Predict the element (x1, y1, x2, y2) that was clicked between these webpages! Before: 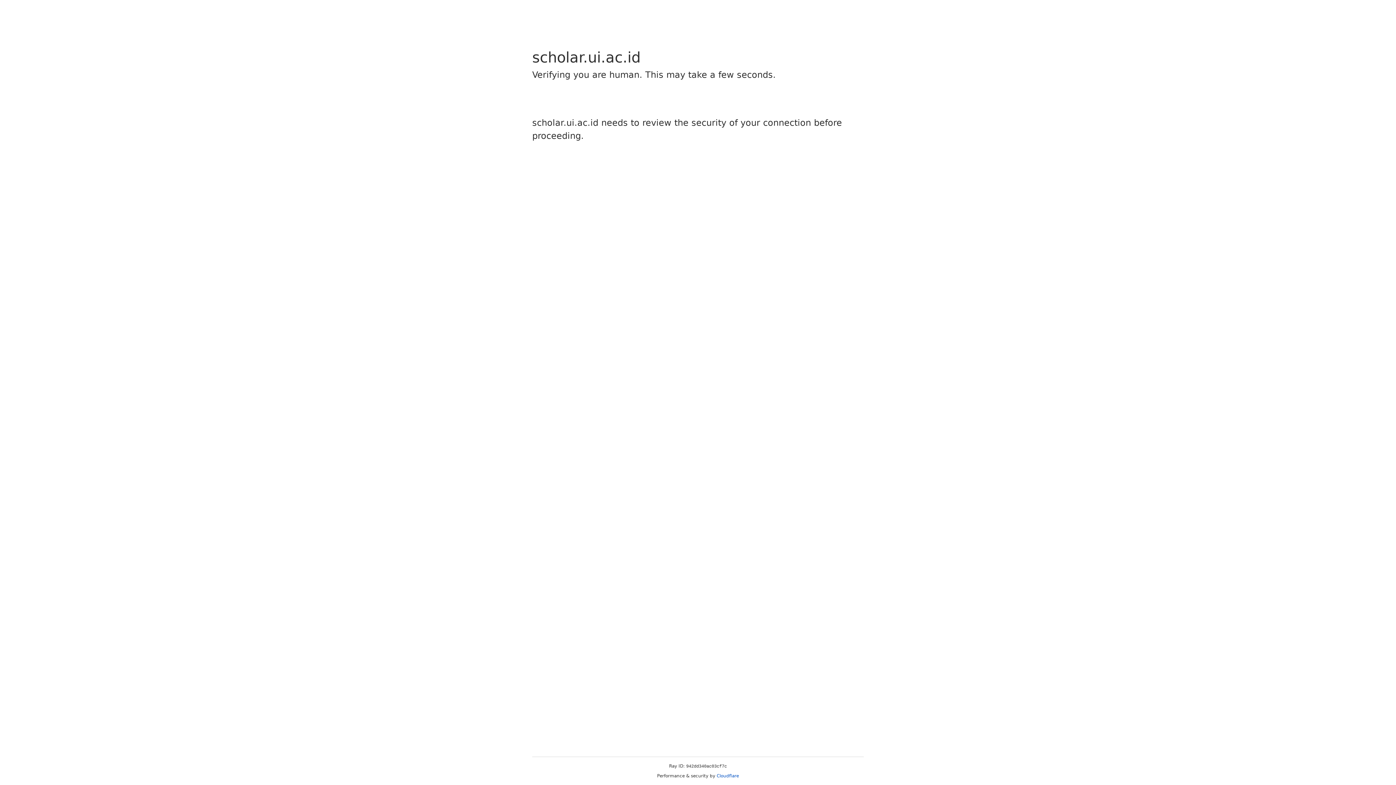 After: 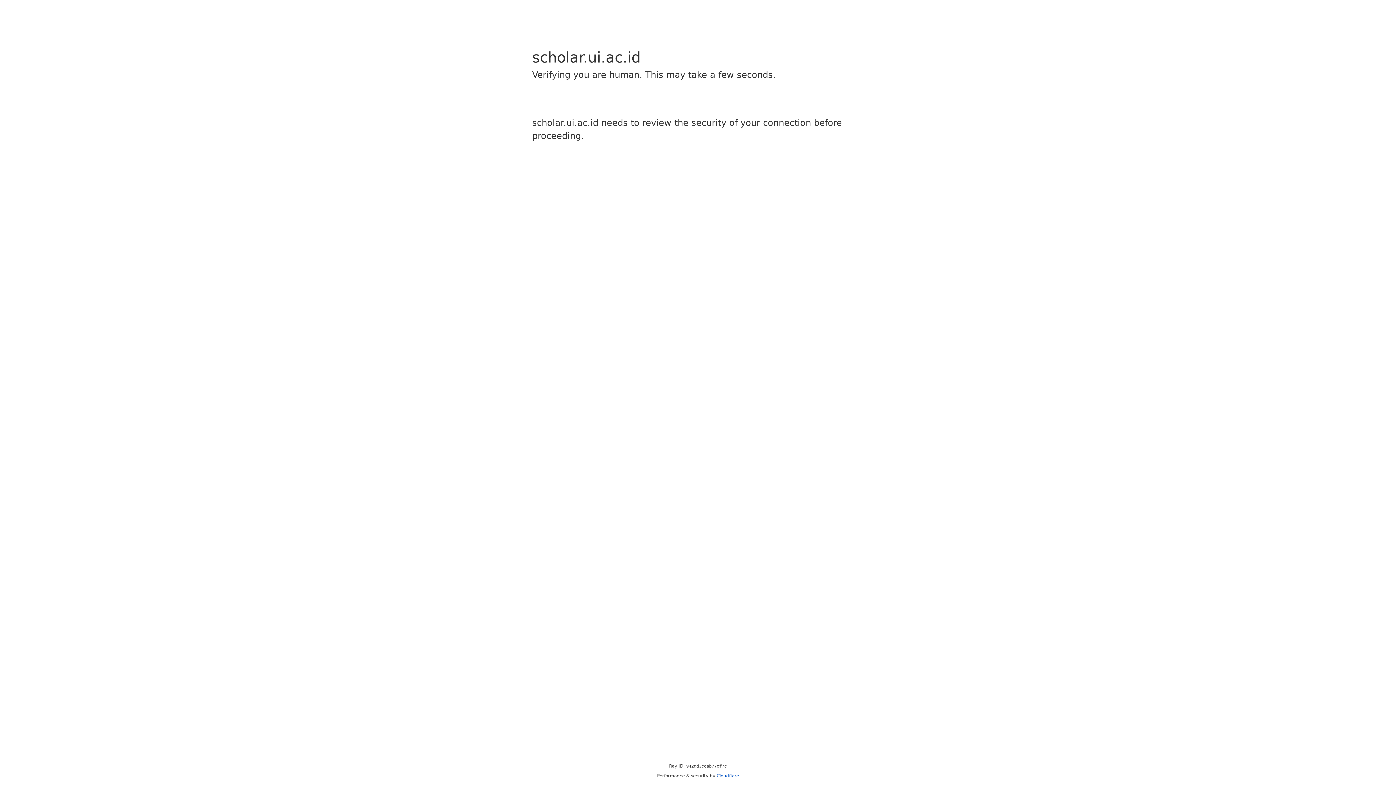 Action: label: Cloudflare bbox: (716, 773, 739, 778)